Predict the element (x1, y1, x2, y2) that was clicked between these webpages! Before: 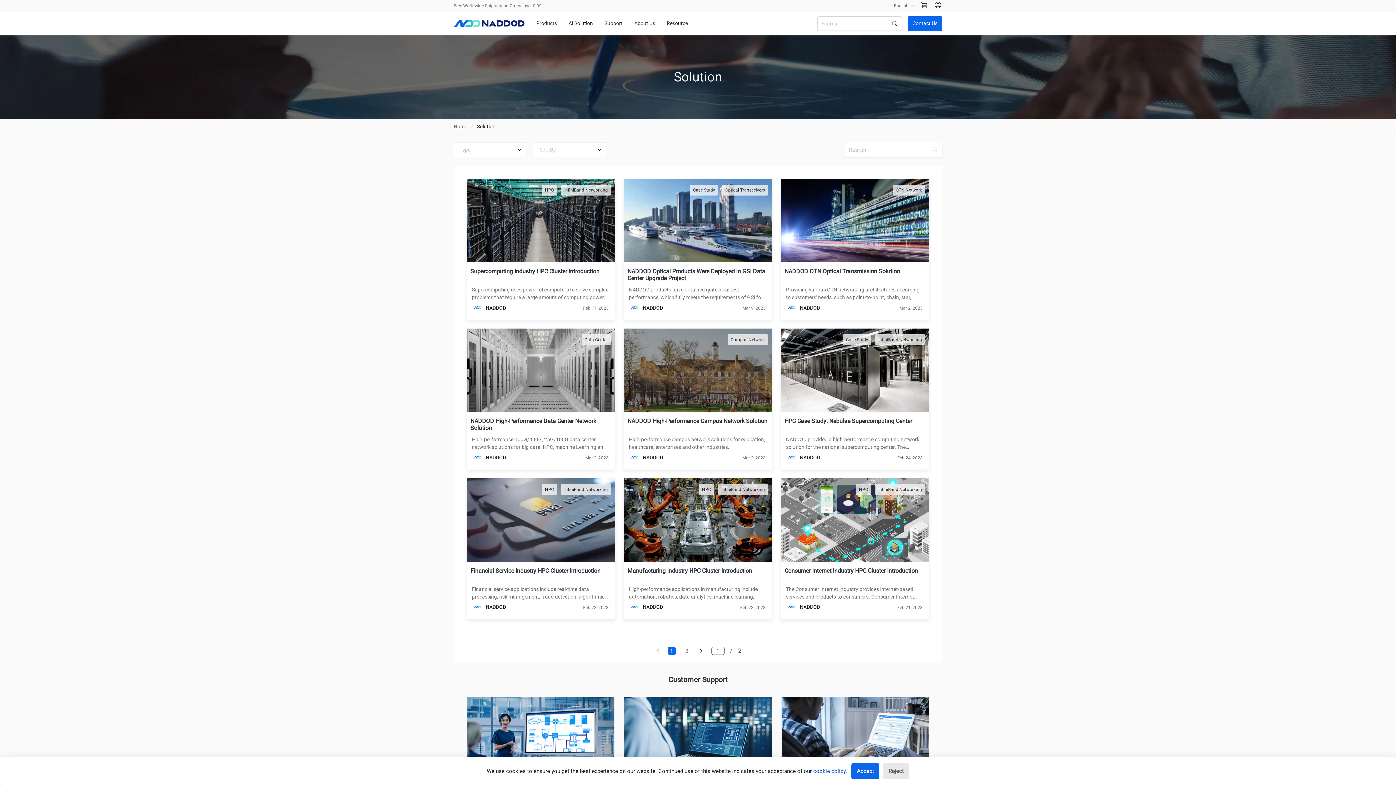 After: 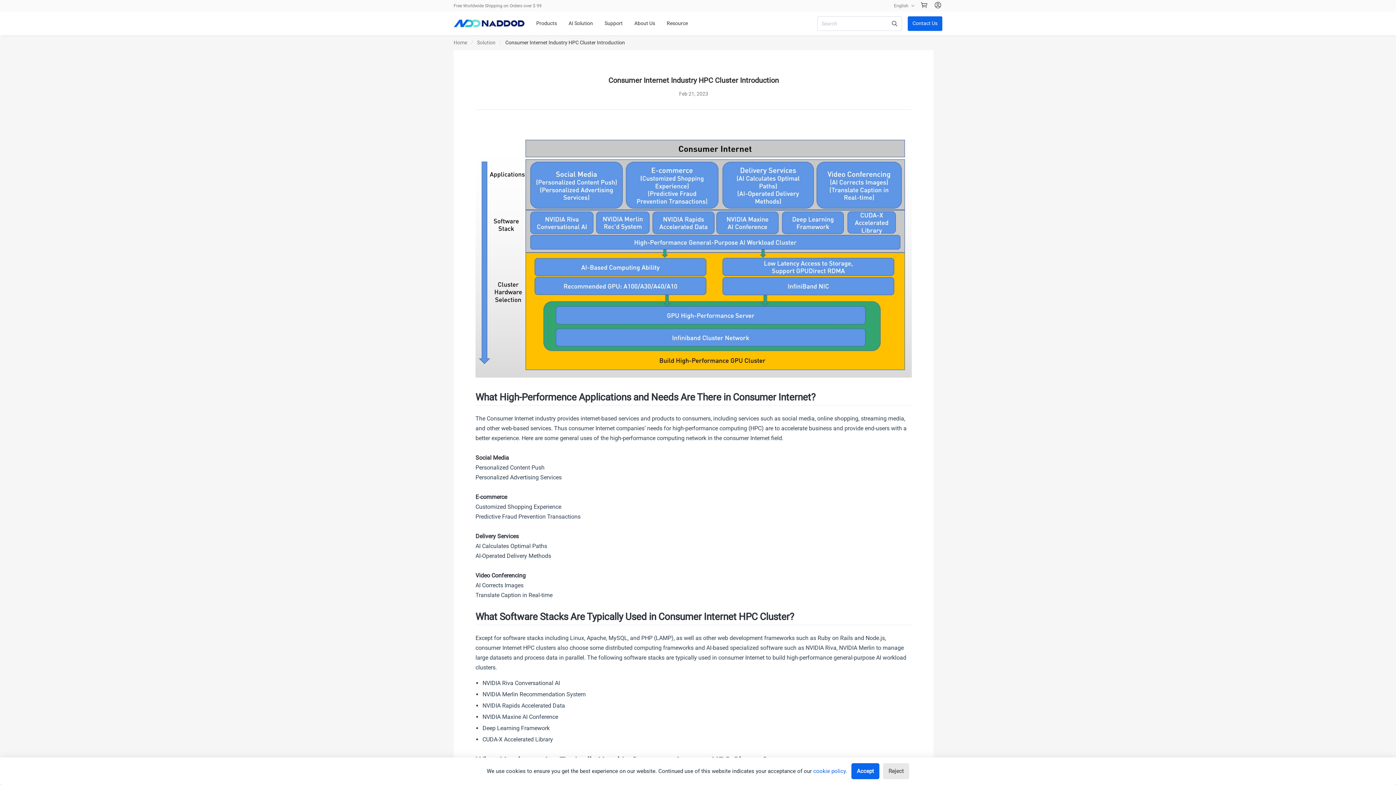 Action: bbox: (781, 478, 929, 619) label: HPCInfiniBand Networking
Consumer Internet Industry HPC Cluster Introduction
The Consumer Internet industry provides internet-based services and products to consumers. Consumer Internet HPC GPU InfiniBand network cluster helps accelerate business and benefit consumers.
NADDOD
Feb 21, 2023